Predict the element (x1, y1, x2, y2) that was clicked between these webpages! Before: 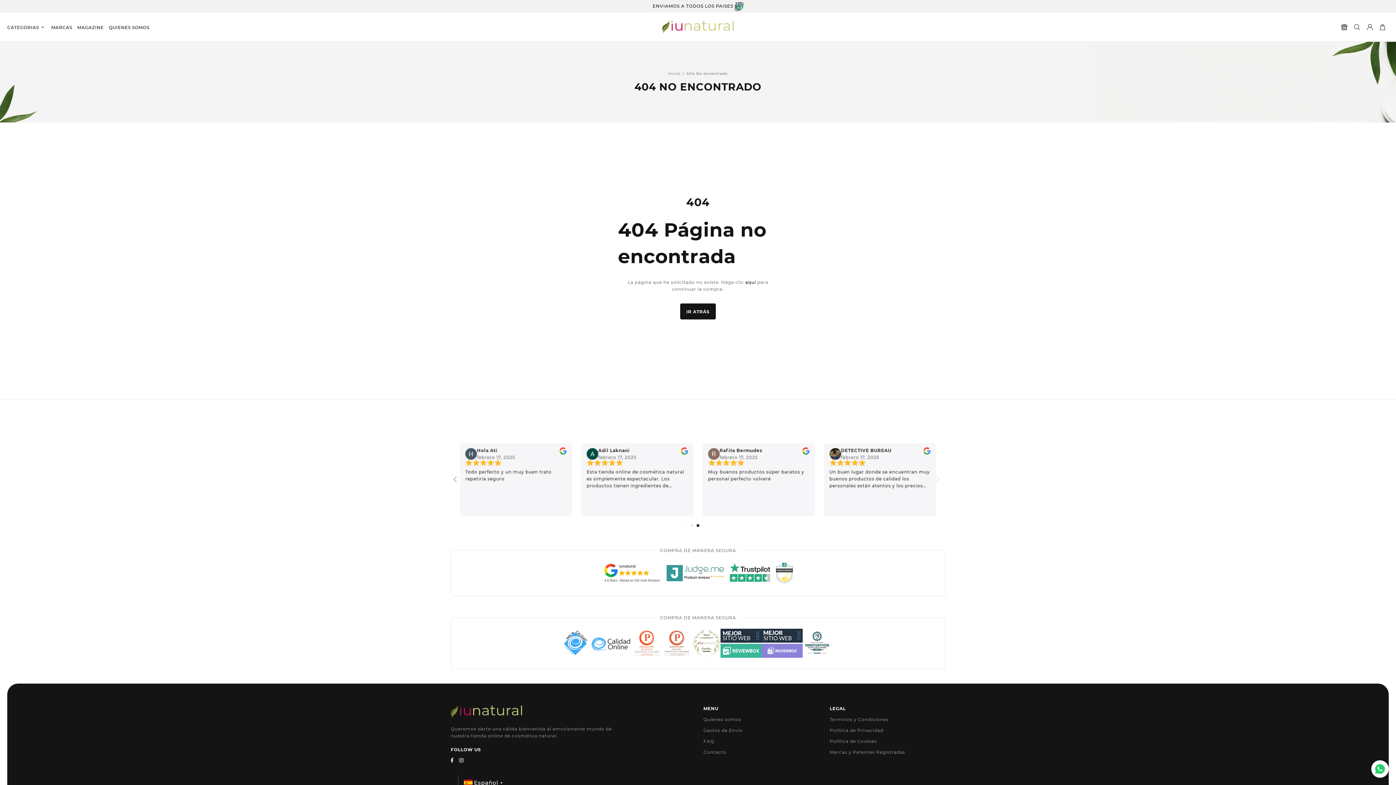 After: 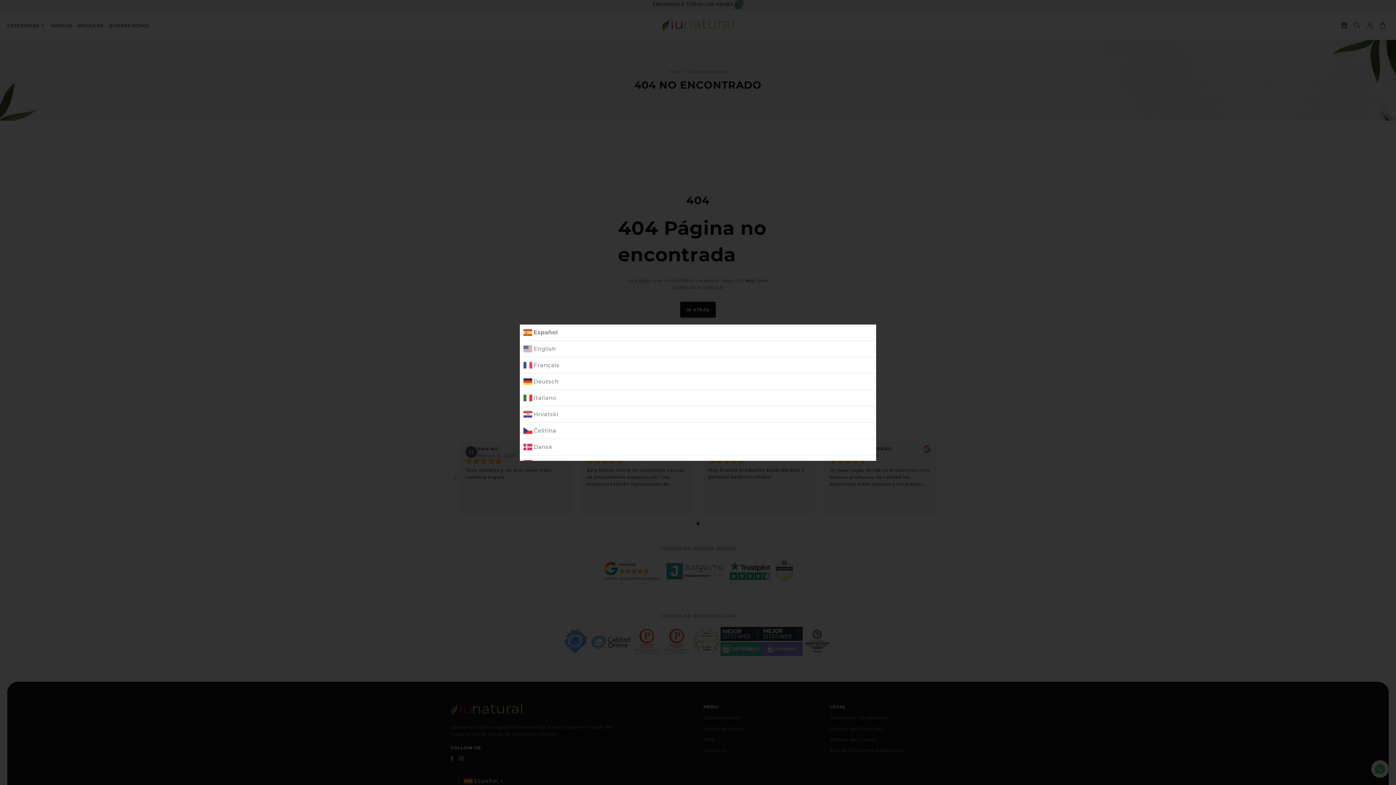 Action: bbox: (464, 778, 505, 787) label:  Español▼